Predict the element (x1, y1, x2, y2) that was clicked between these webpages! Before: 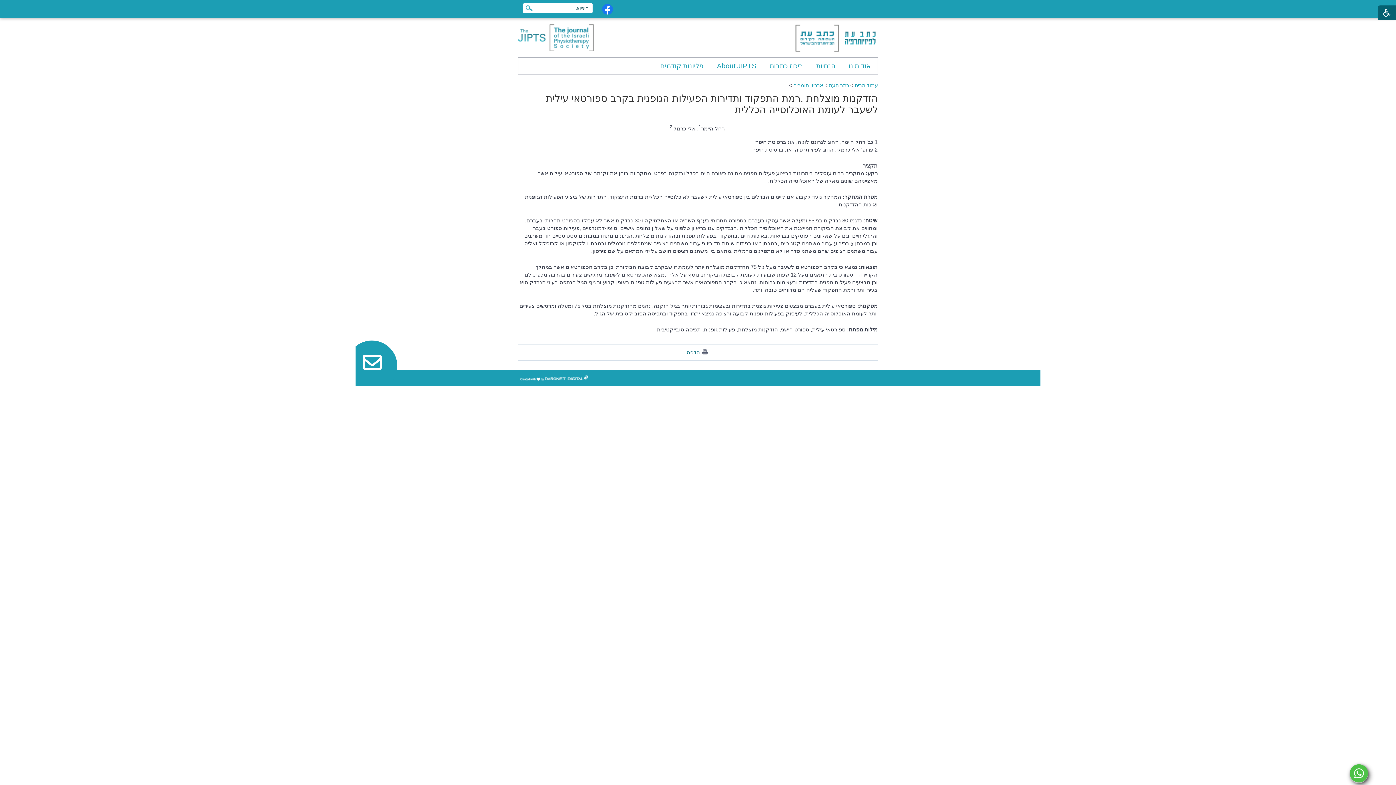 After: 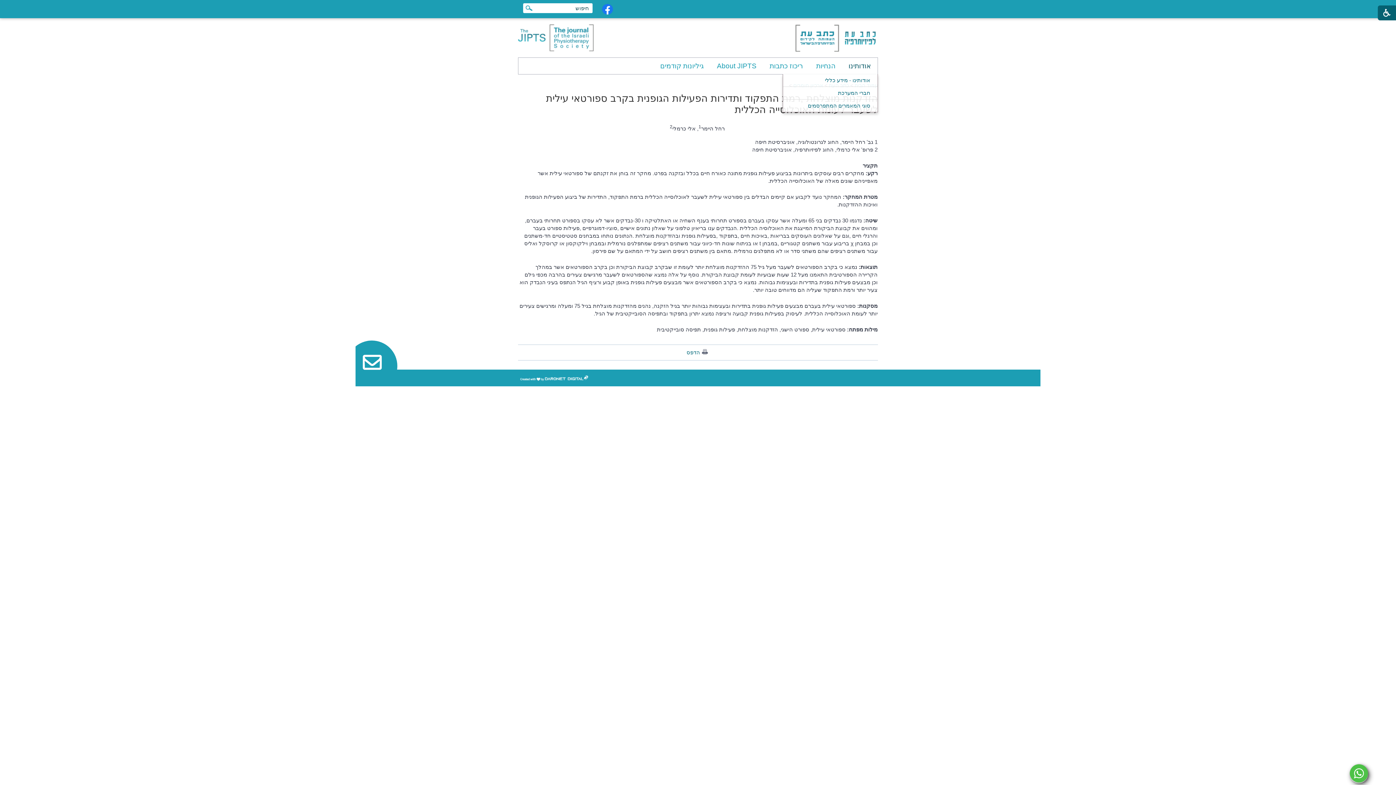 Action: label: אודותינו bbox: (842, 57, 877, 74)